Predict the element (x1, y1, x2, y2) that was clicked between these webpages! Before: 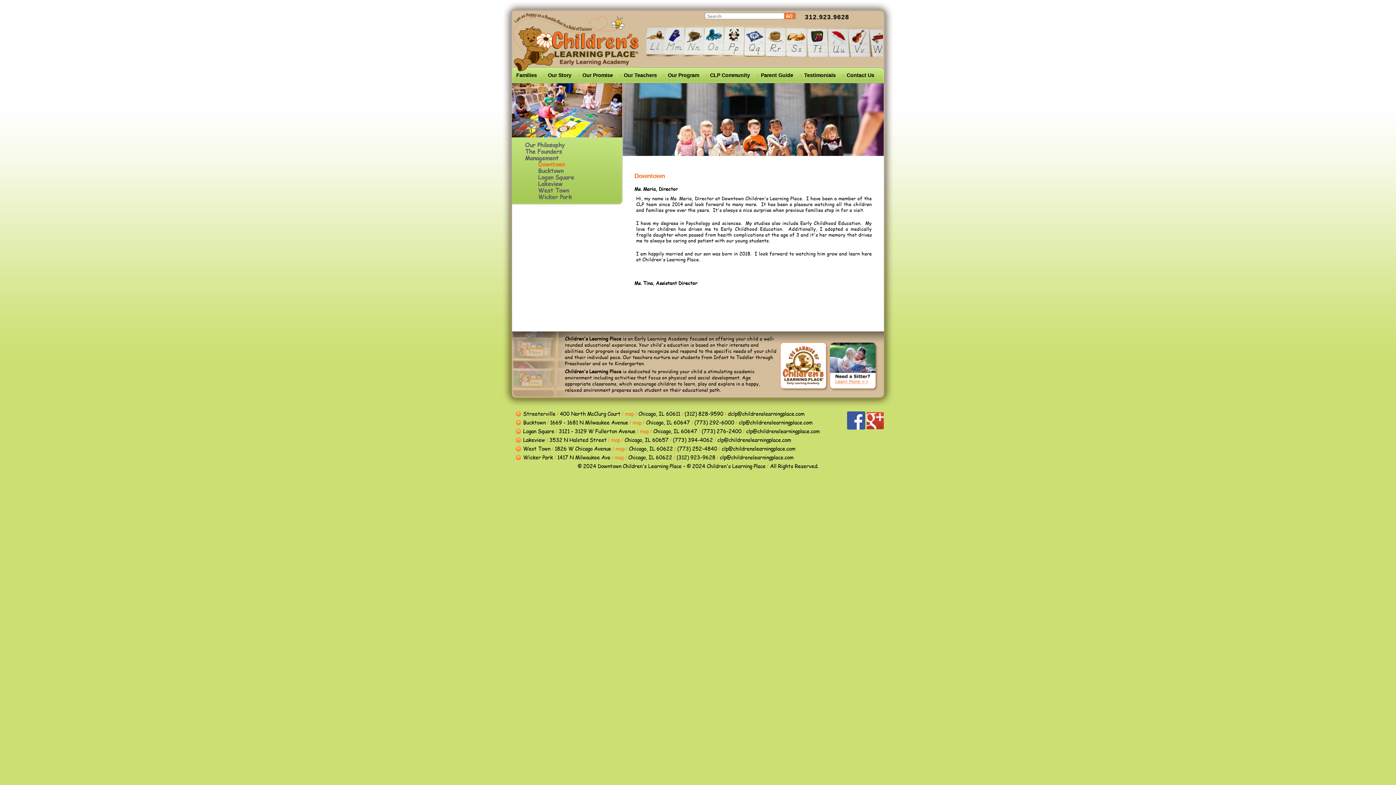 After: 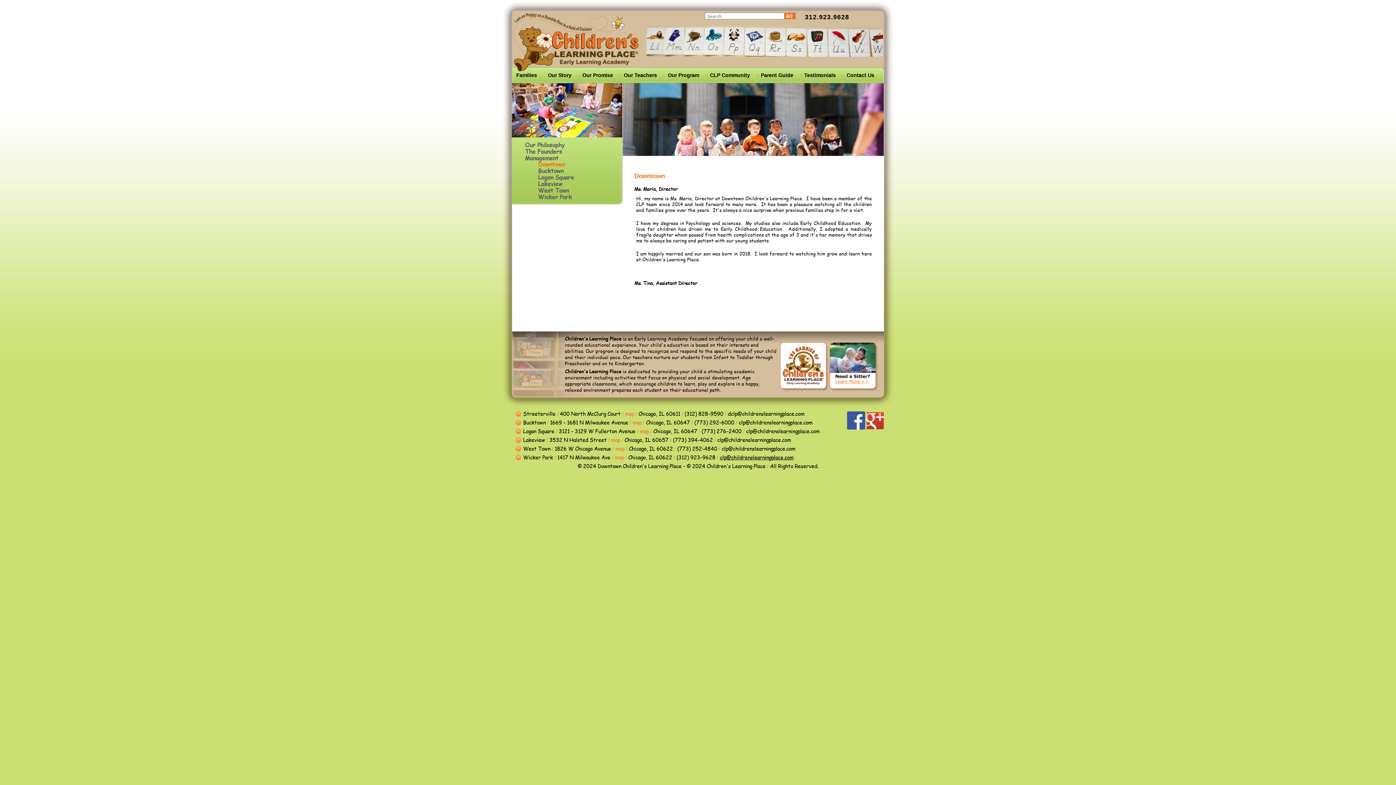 Action: label: clp@childrenslearningplace.com bbox: (720, 454, 793, 461)